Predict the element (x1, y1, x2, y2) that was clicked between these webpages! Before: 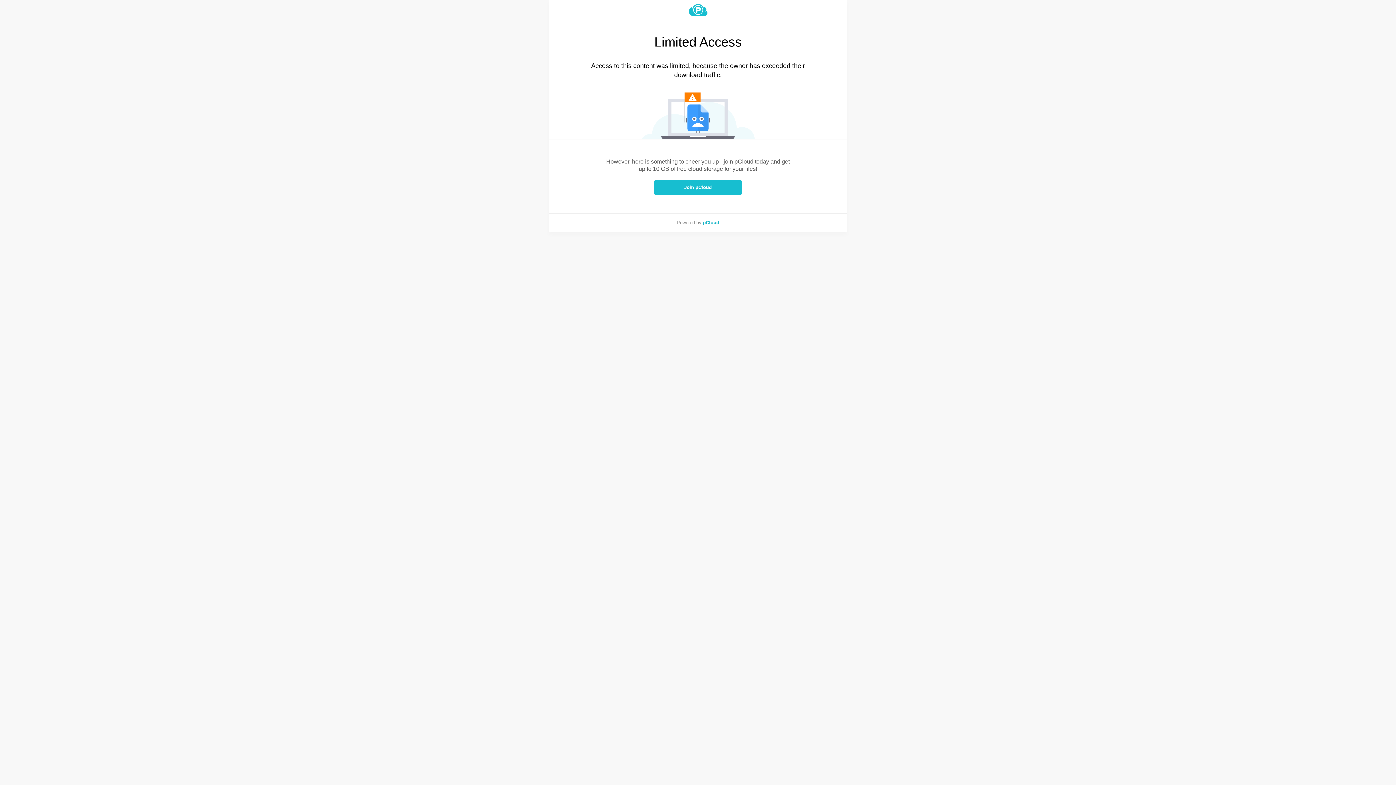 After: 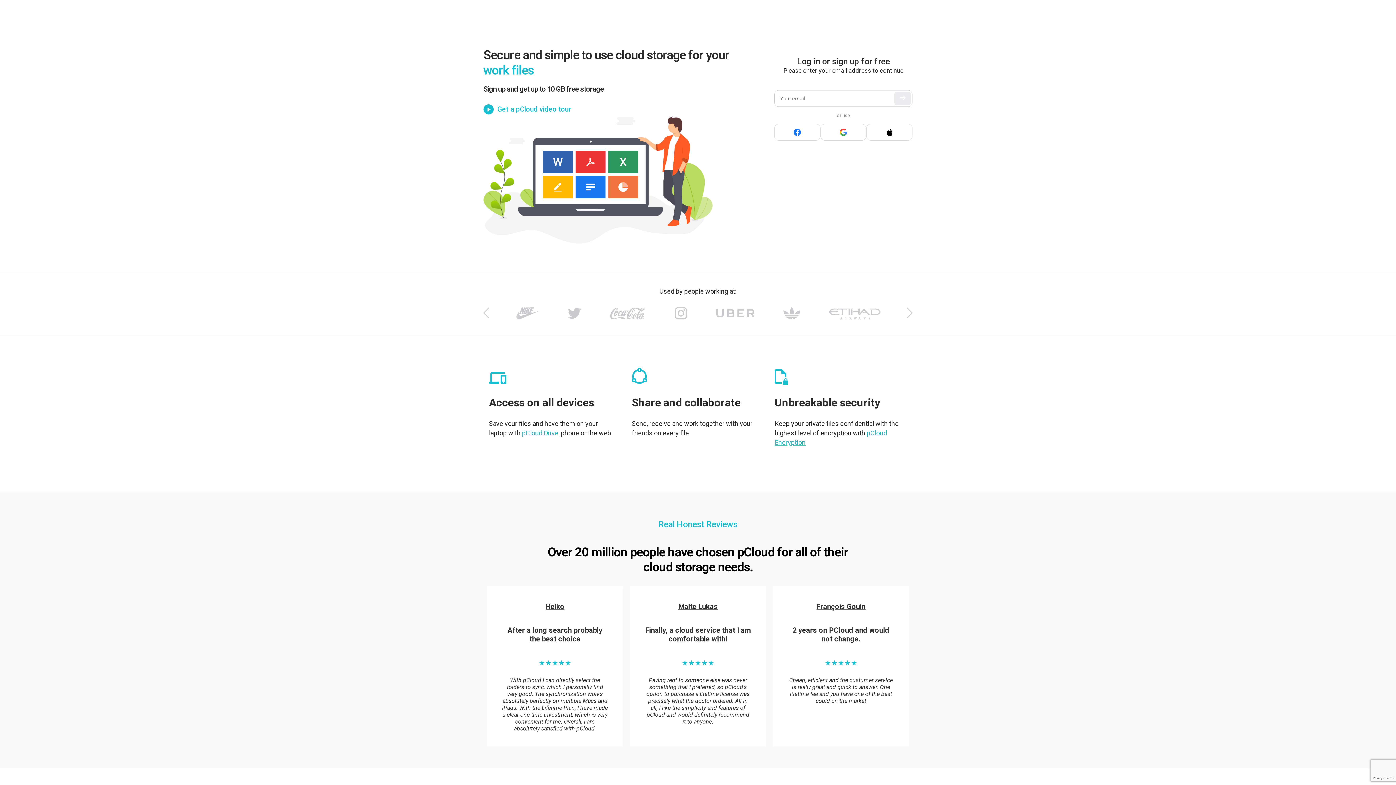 Action: bbox: (703, 220, 719, 225) label: pCloud